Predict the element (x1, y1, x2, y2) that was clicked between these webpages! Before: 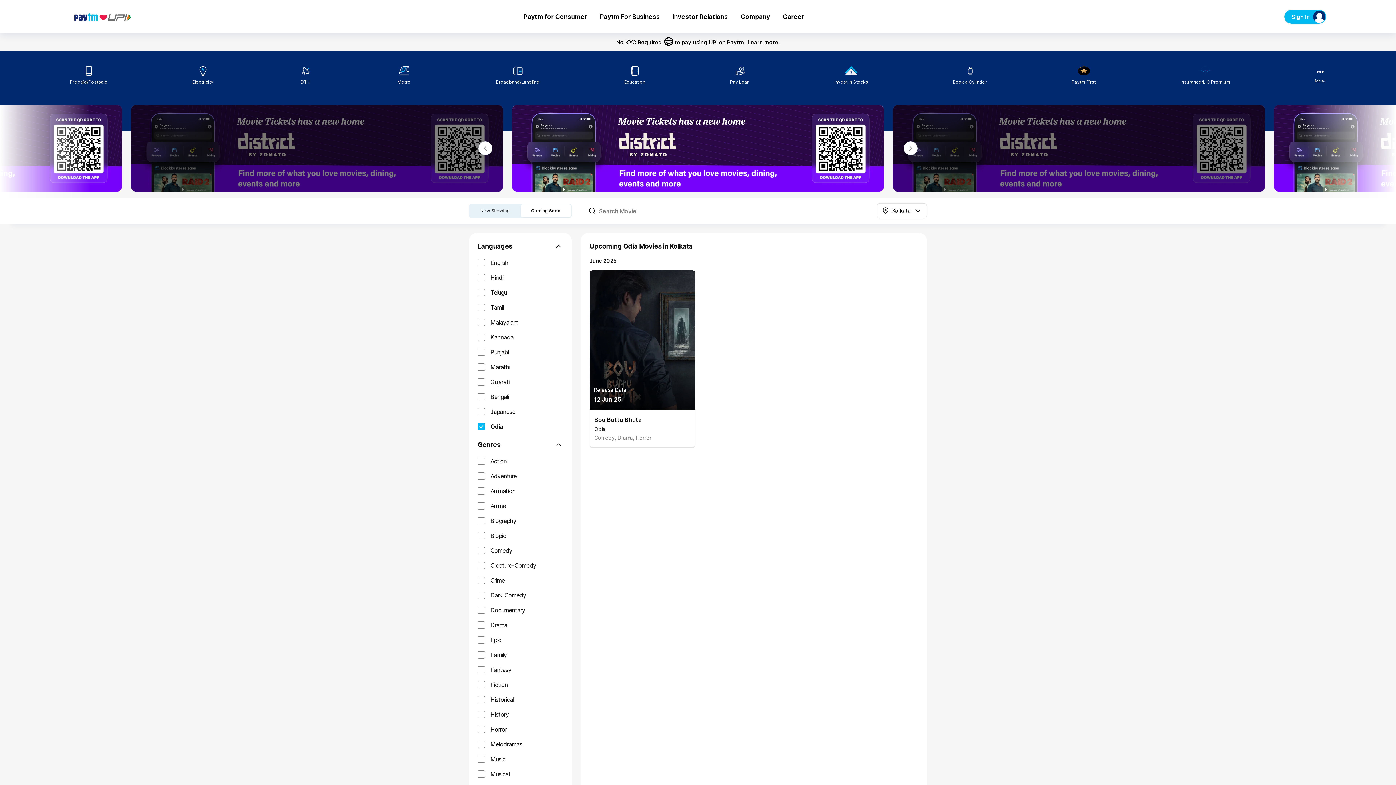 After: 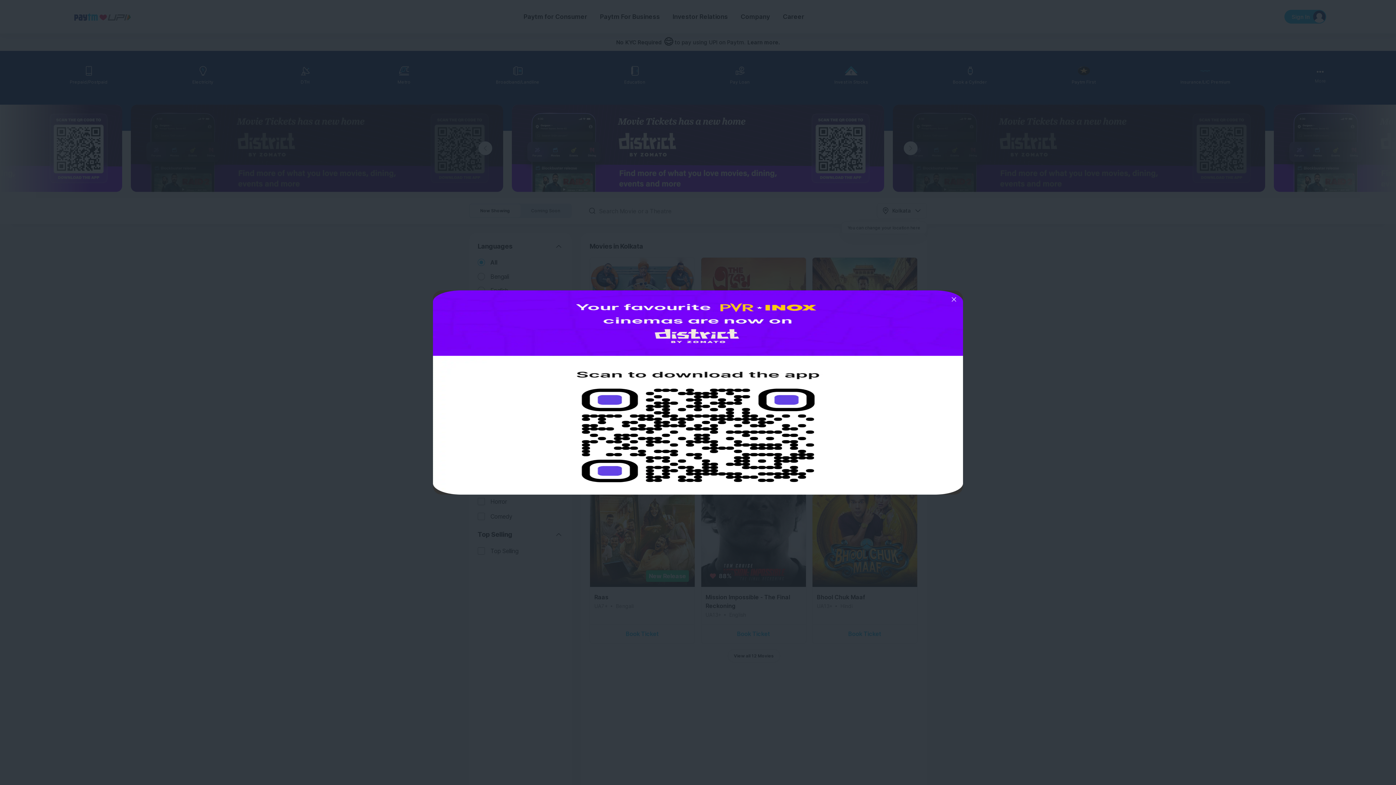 Action: bbox: (469, 204, 520, 217) label: Now Showing